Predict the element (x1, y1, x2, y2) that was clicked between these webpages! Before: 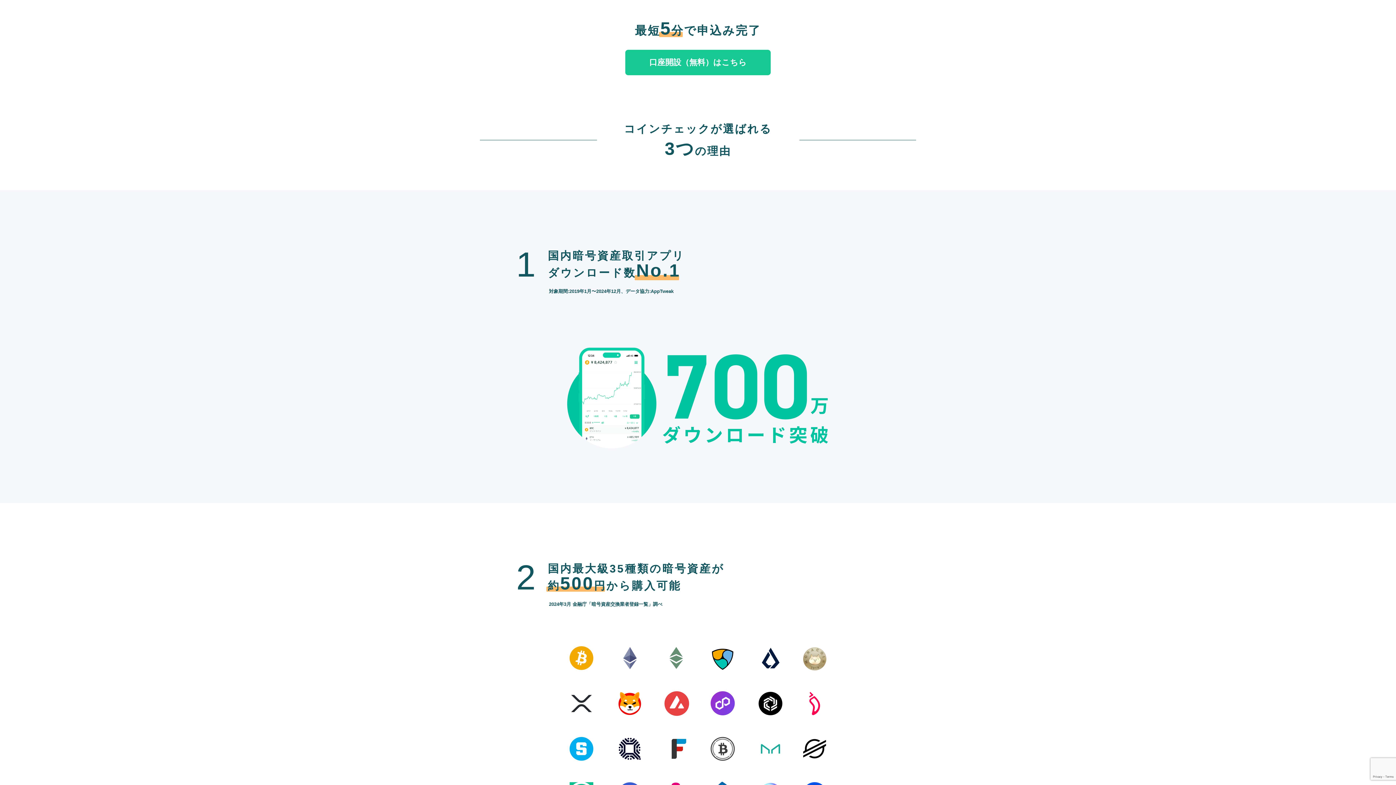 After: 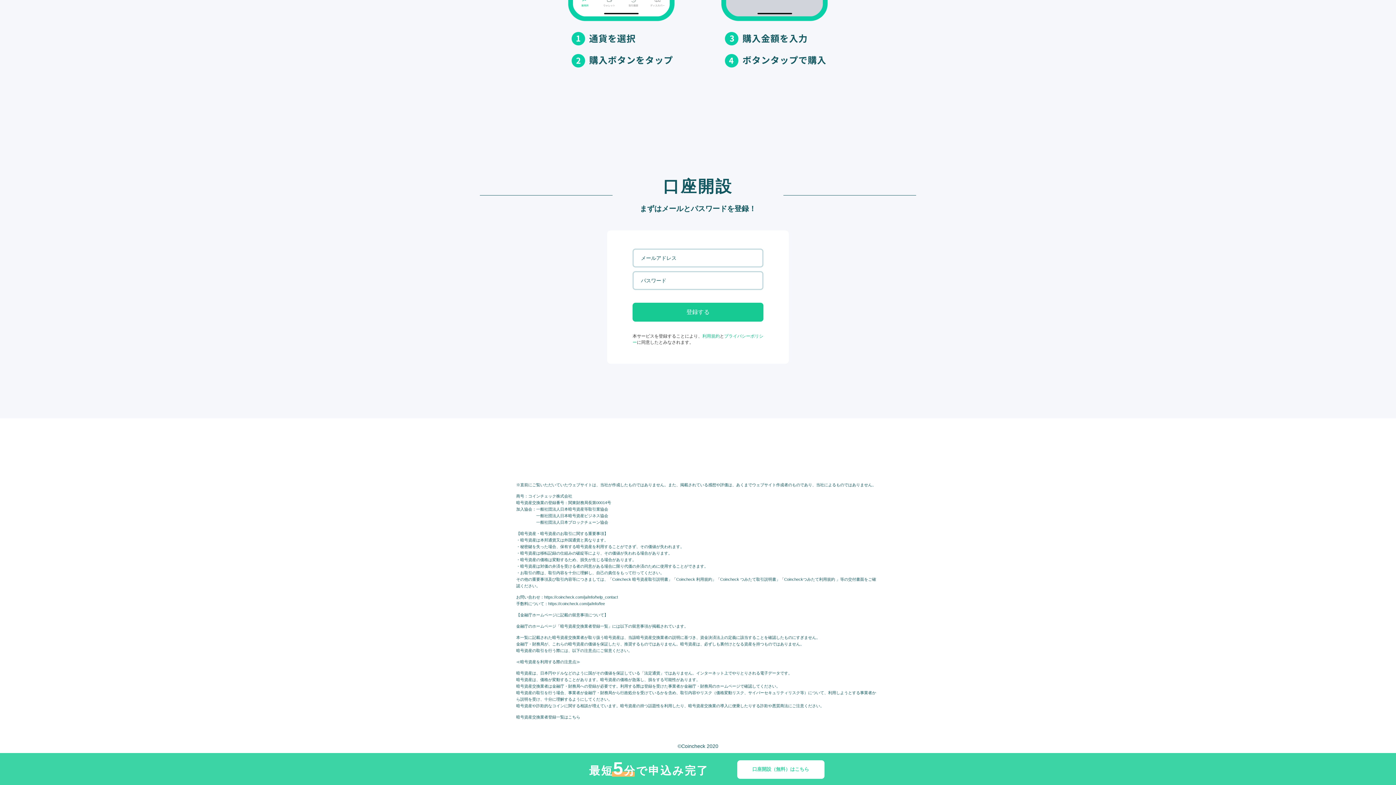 Action: label: 口座開設（無料）はこちら bbox: (625, 49, 770, 75)